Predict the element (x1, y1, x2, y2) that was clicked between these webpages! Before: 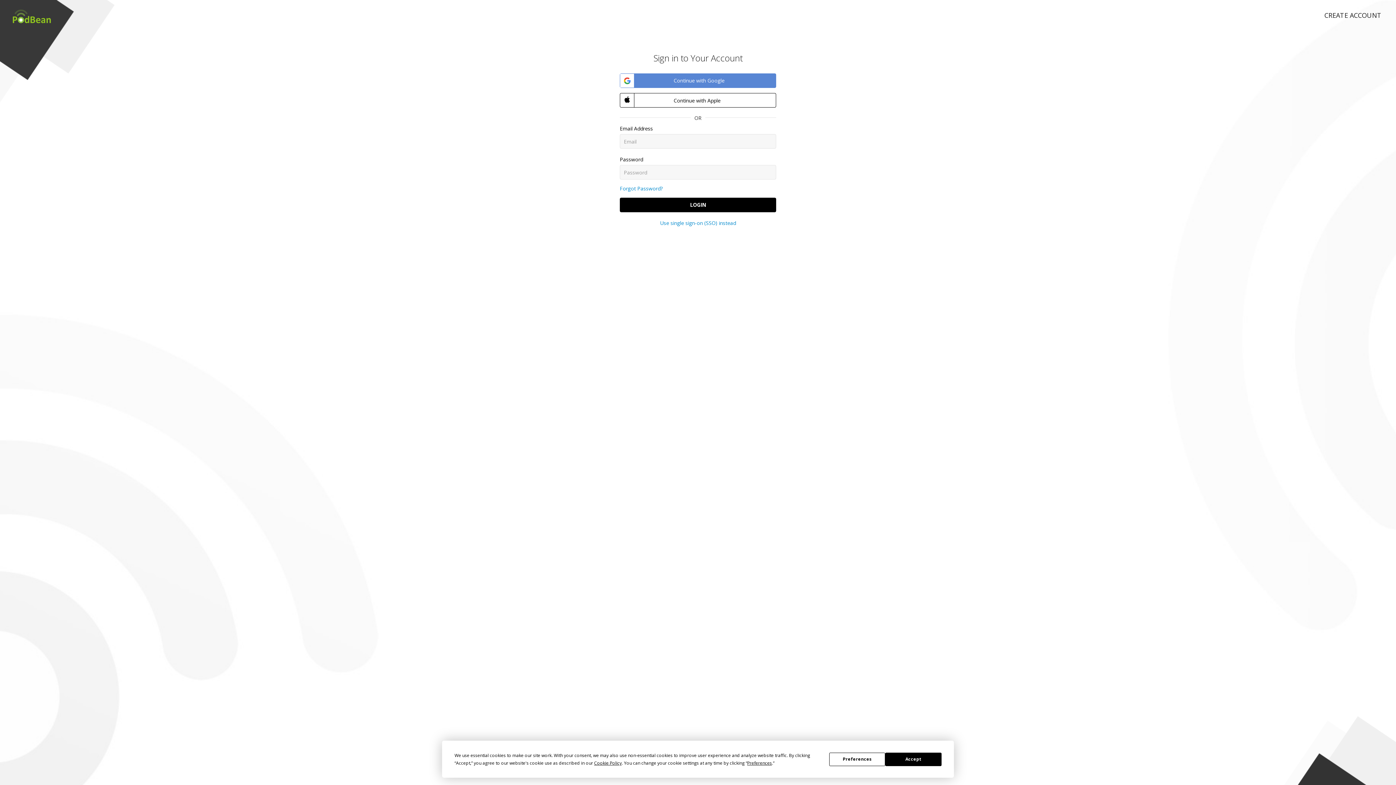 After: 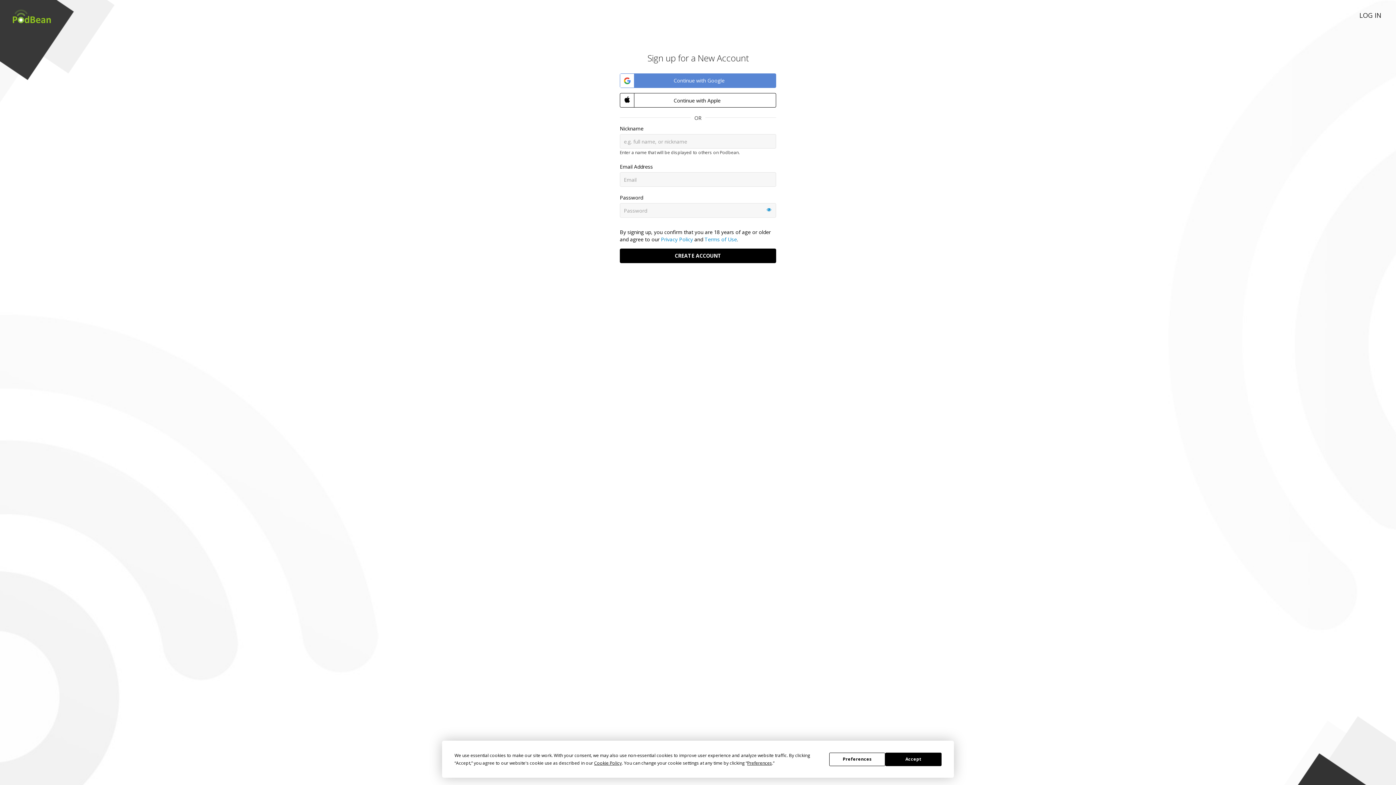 Action: bbox: (1310, 0, 1396, 22) label: CREATE ACCOUNT